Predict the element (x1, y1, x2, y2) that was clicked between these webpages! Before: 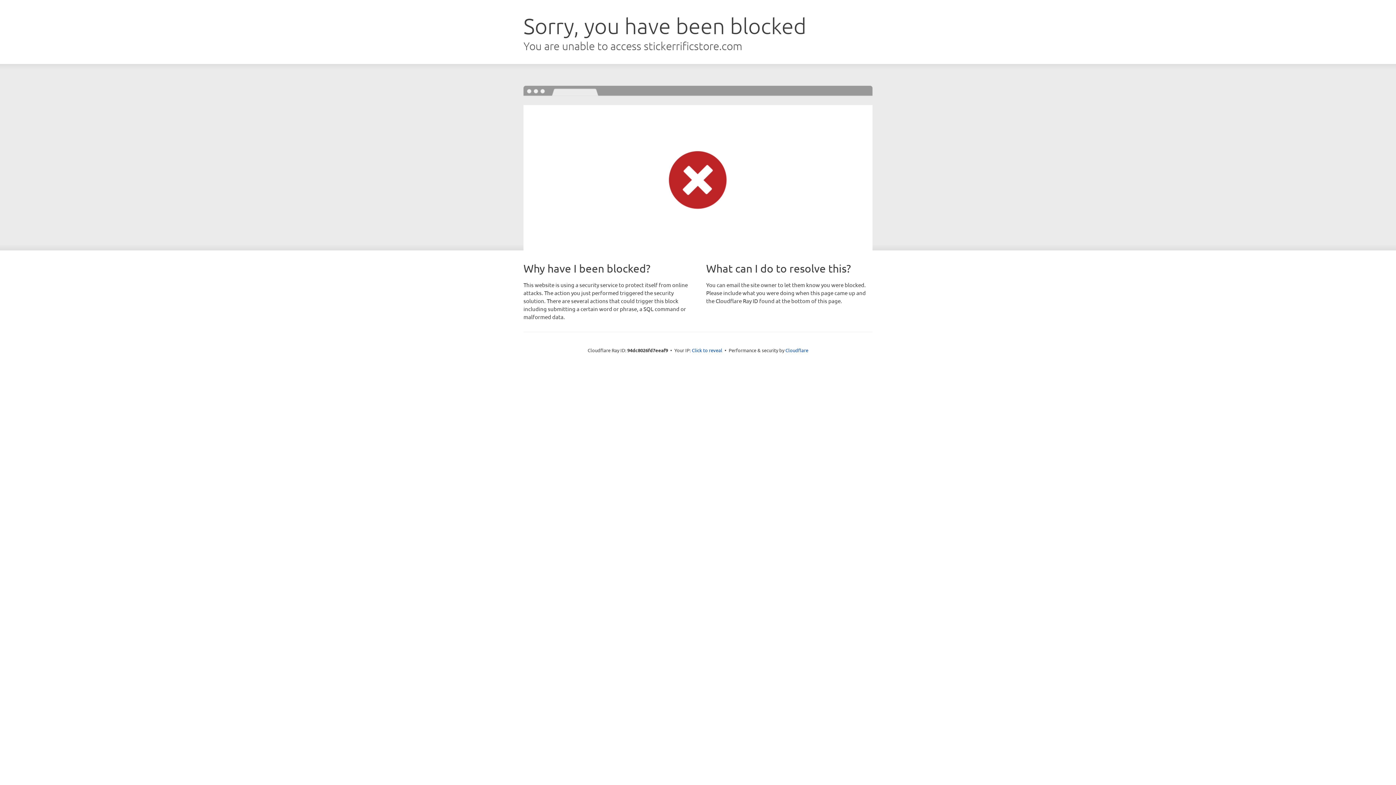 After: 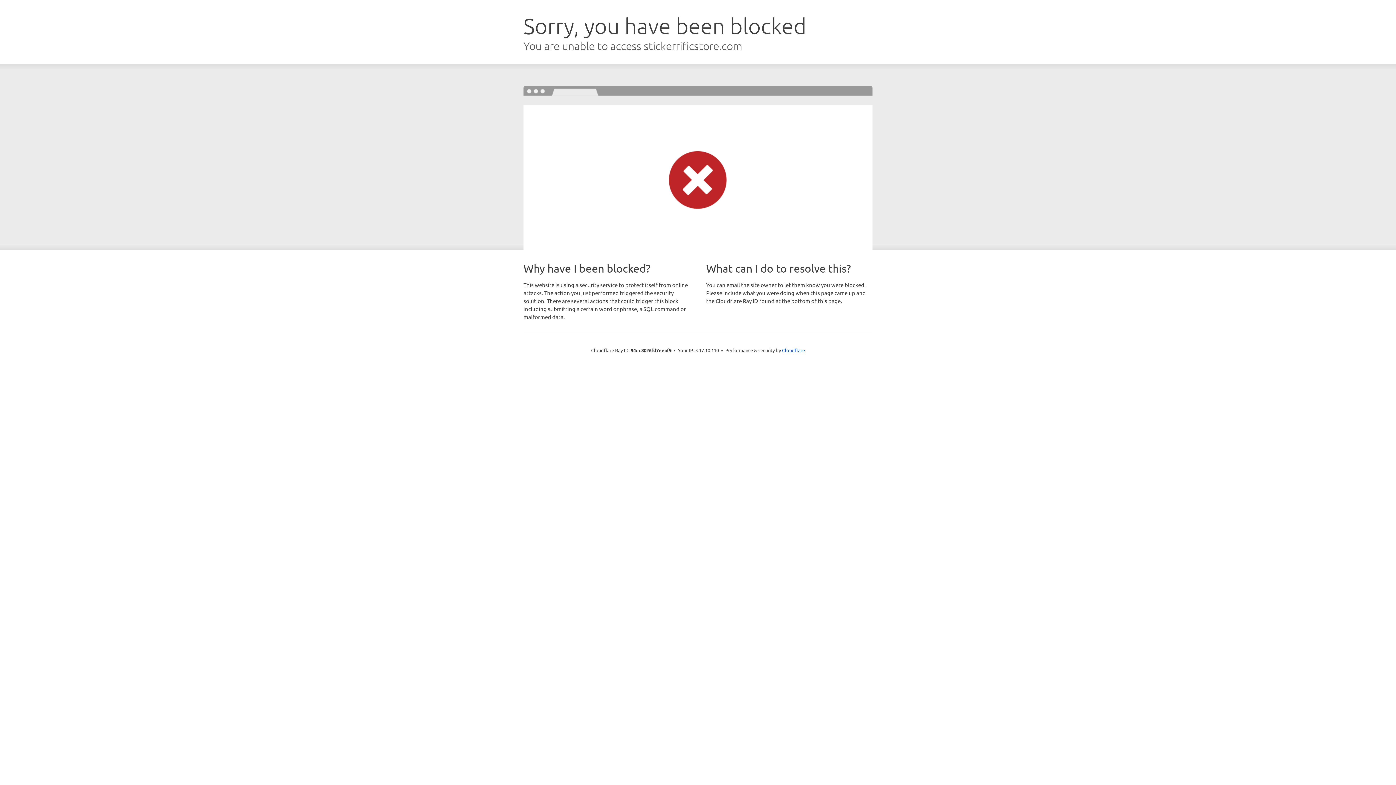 Action: bbox: (692, 346, 722, 353) label: Click to reveal